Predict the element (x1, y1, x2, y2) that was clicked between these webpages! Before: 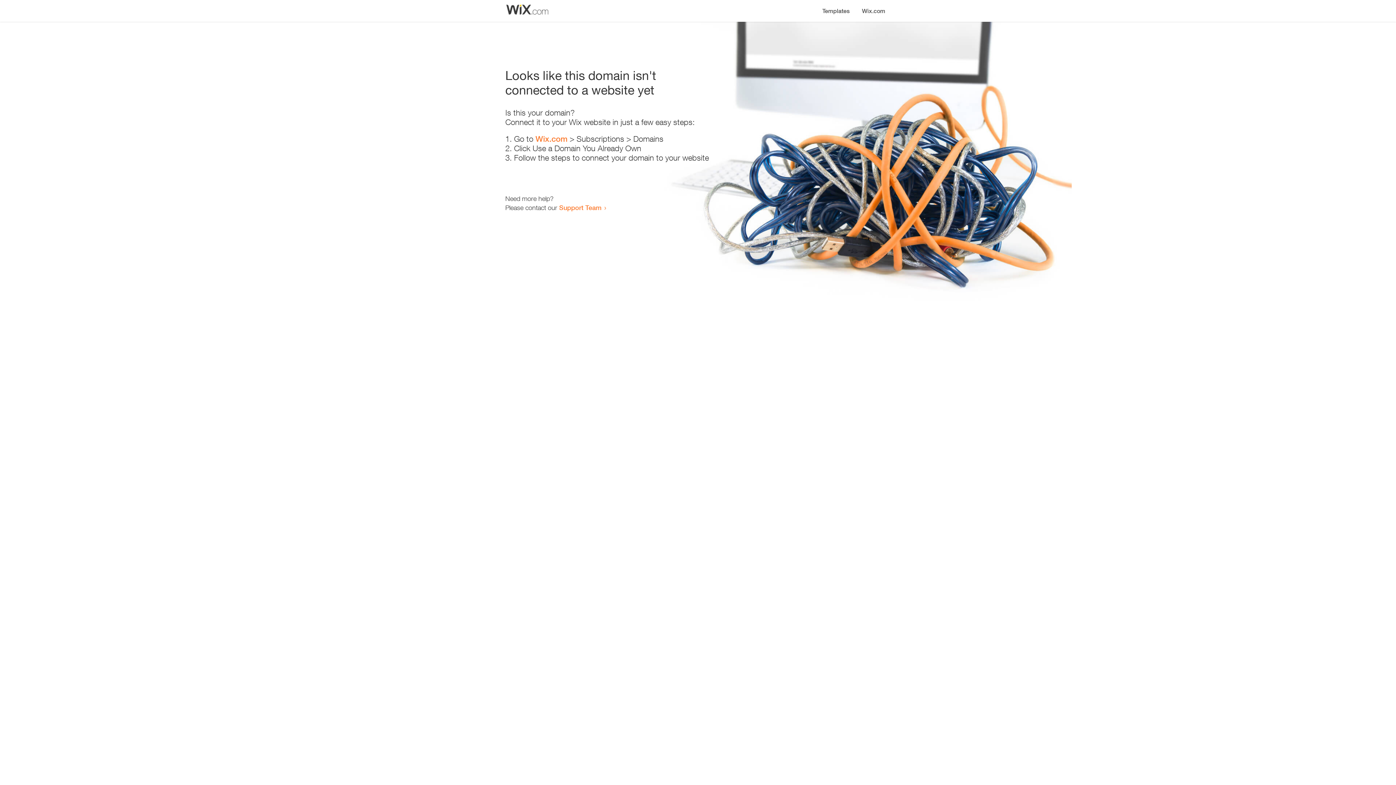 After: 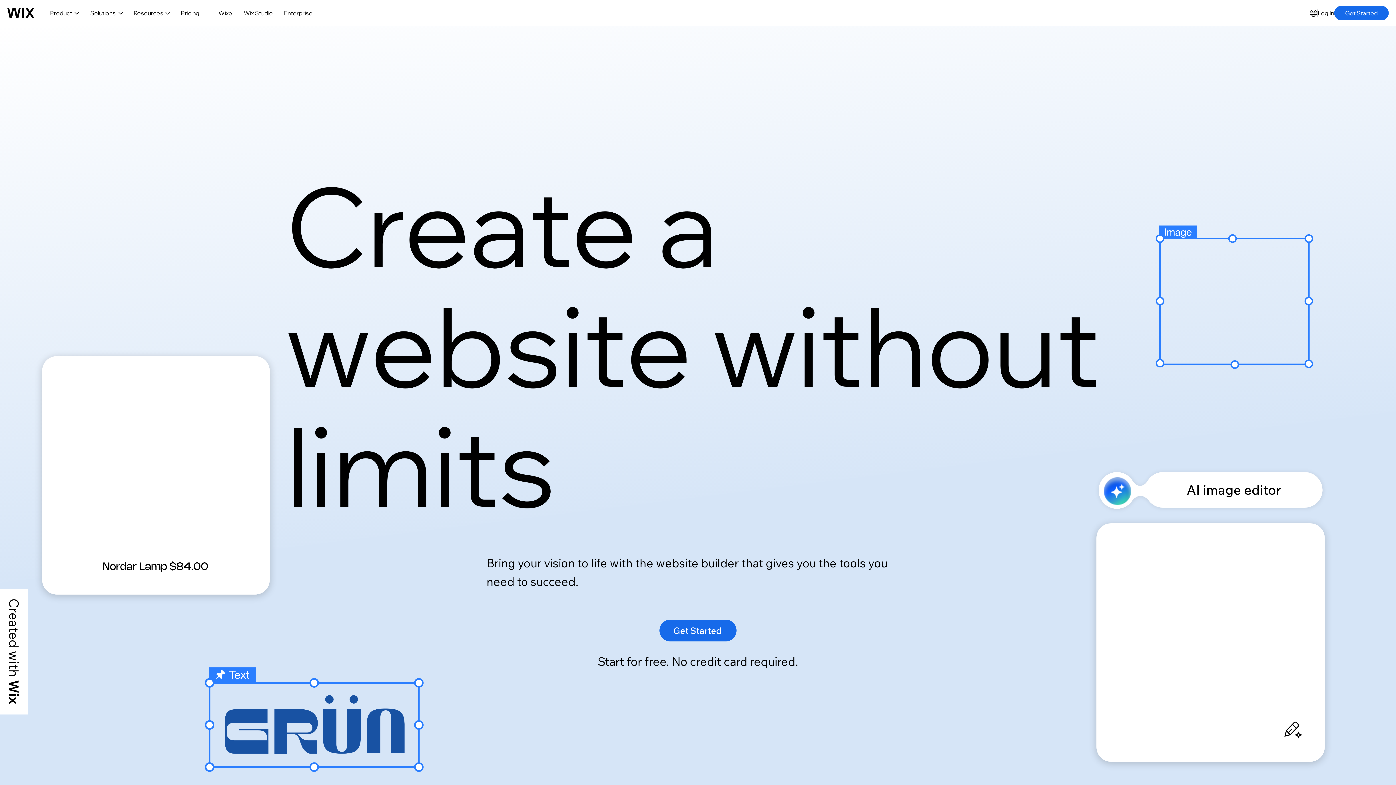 Action: label: Wix.com bbox: (535, 134, 567, 143)